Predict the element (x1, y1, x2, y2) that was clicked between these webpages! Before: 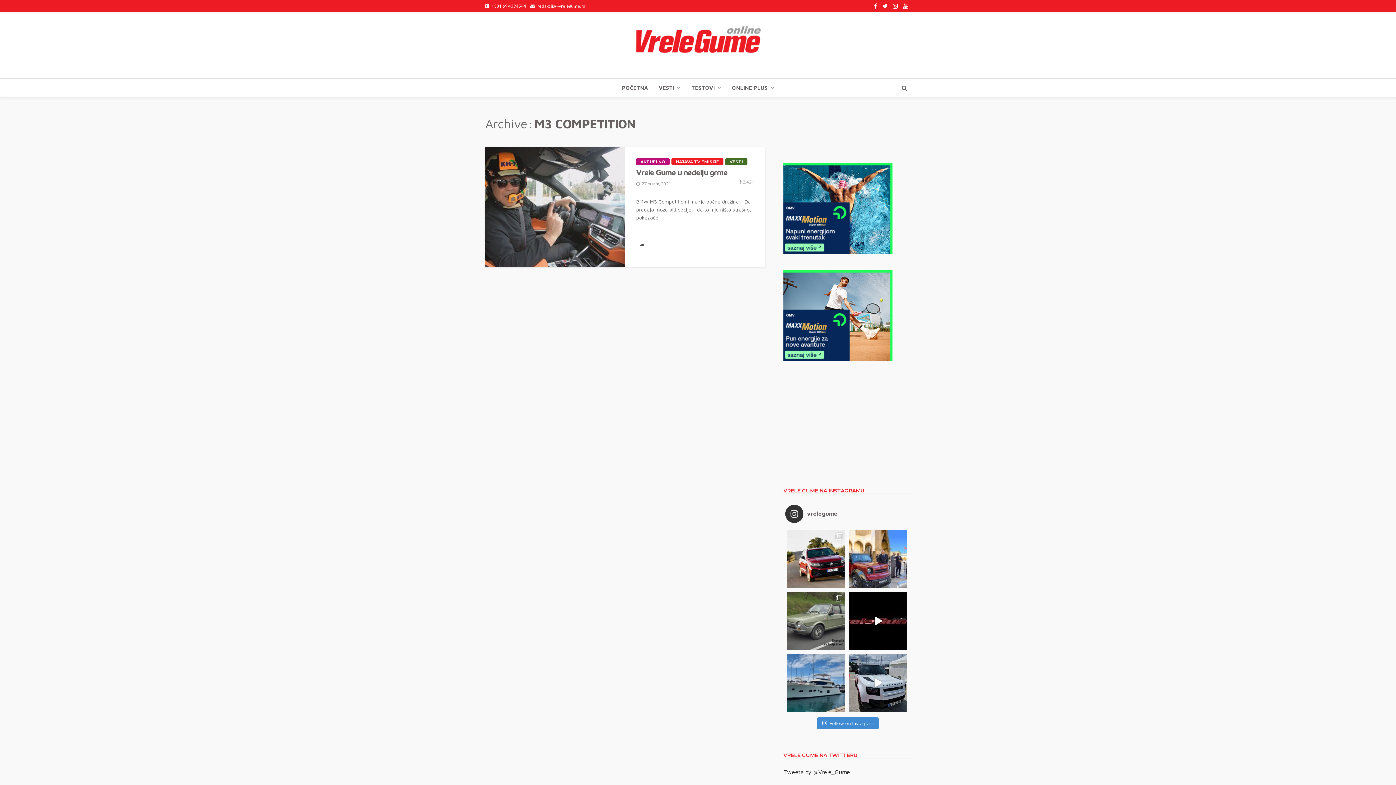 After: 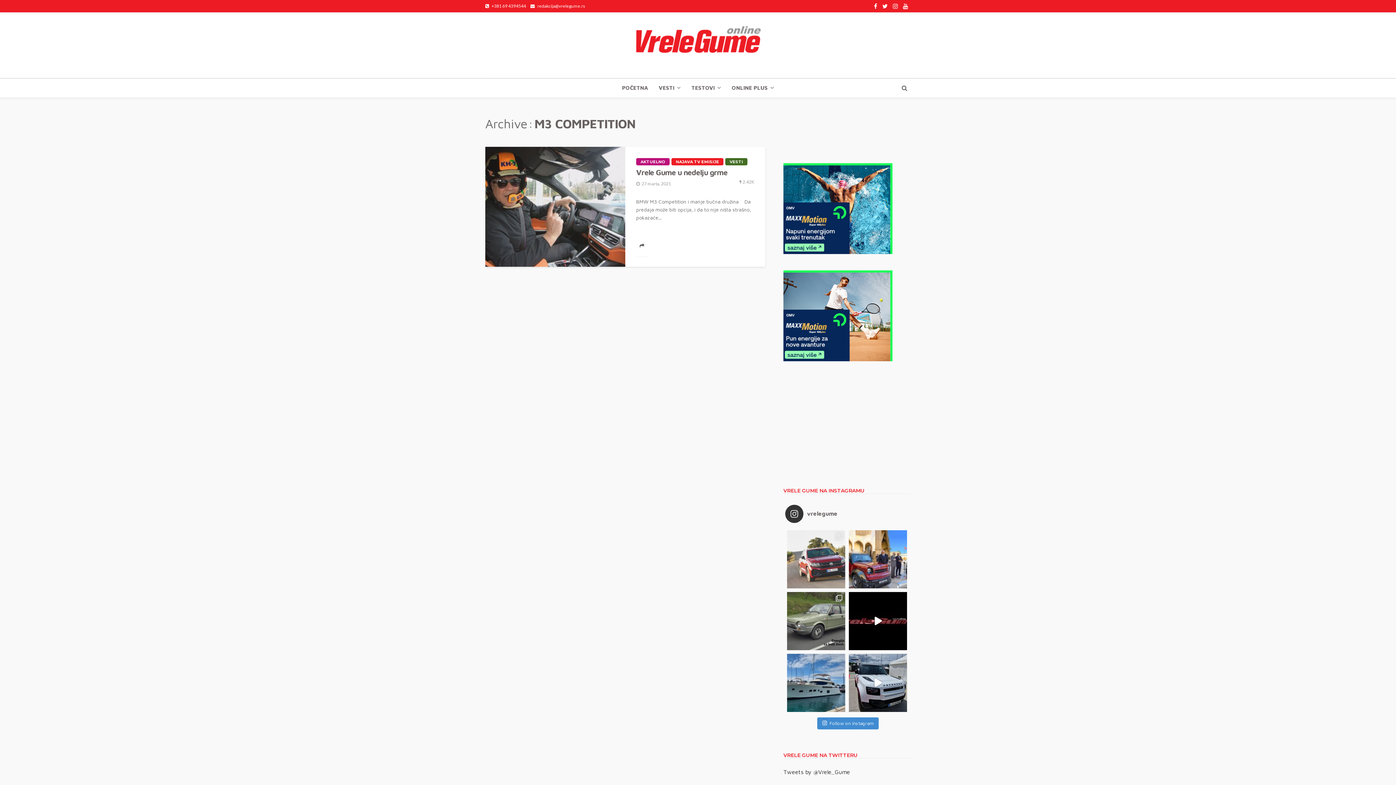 Action: bbox: (787, 530, 845, 588) label: Ništa od velikih očekivanja, osveženi VW Touar